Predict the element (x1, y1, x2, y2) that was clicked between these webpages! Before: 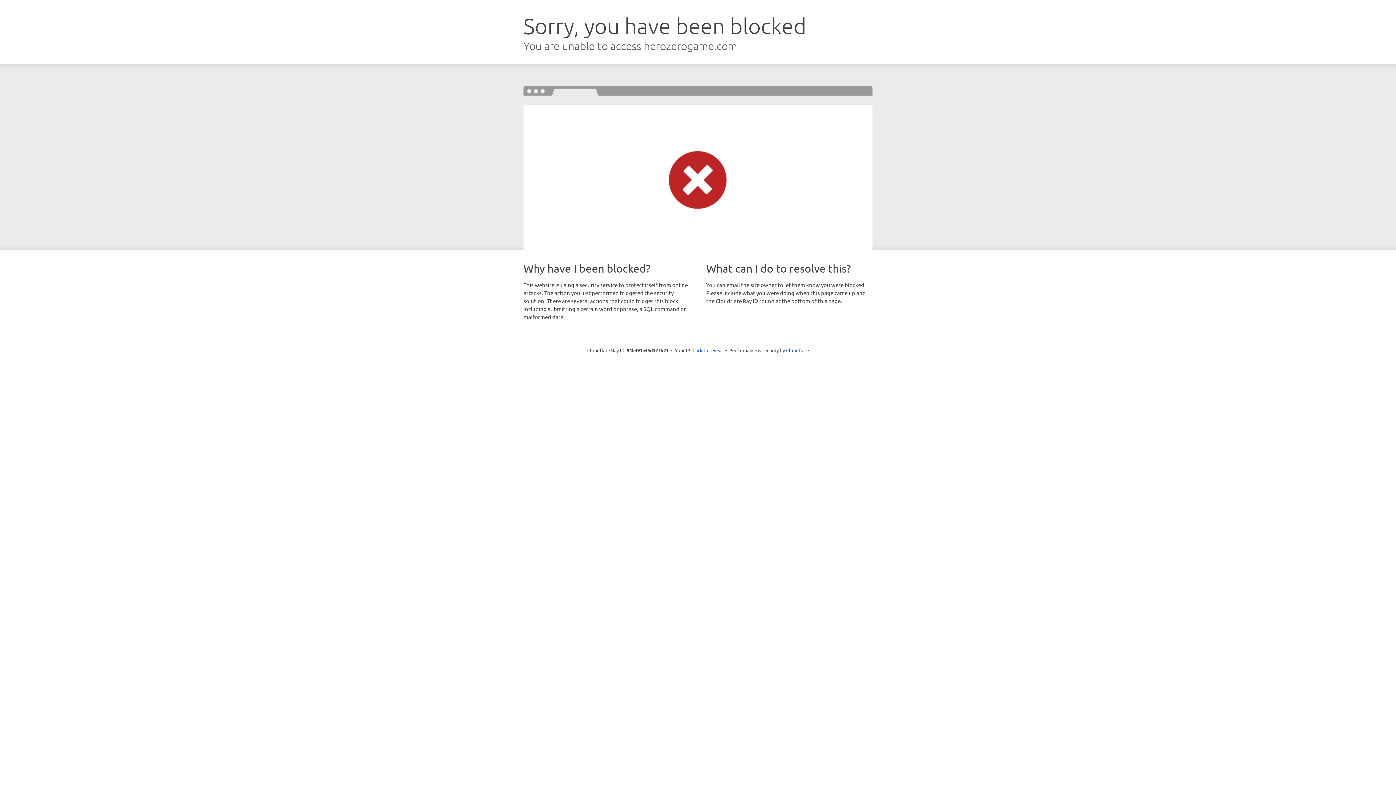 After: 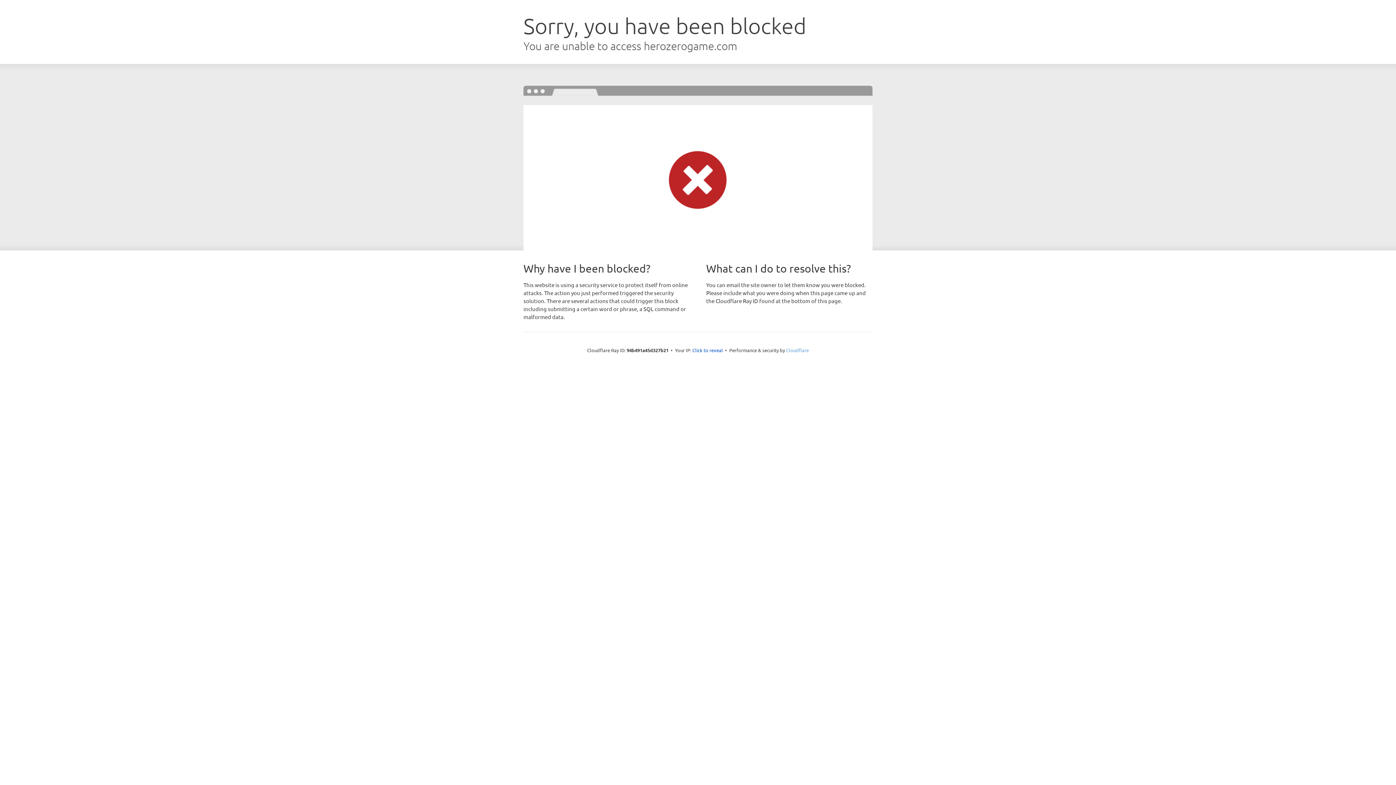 Action: bbox: (786, 347, 809, 353) label: Cloudflare